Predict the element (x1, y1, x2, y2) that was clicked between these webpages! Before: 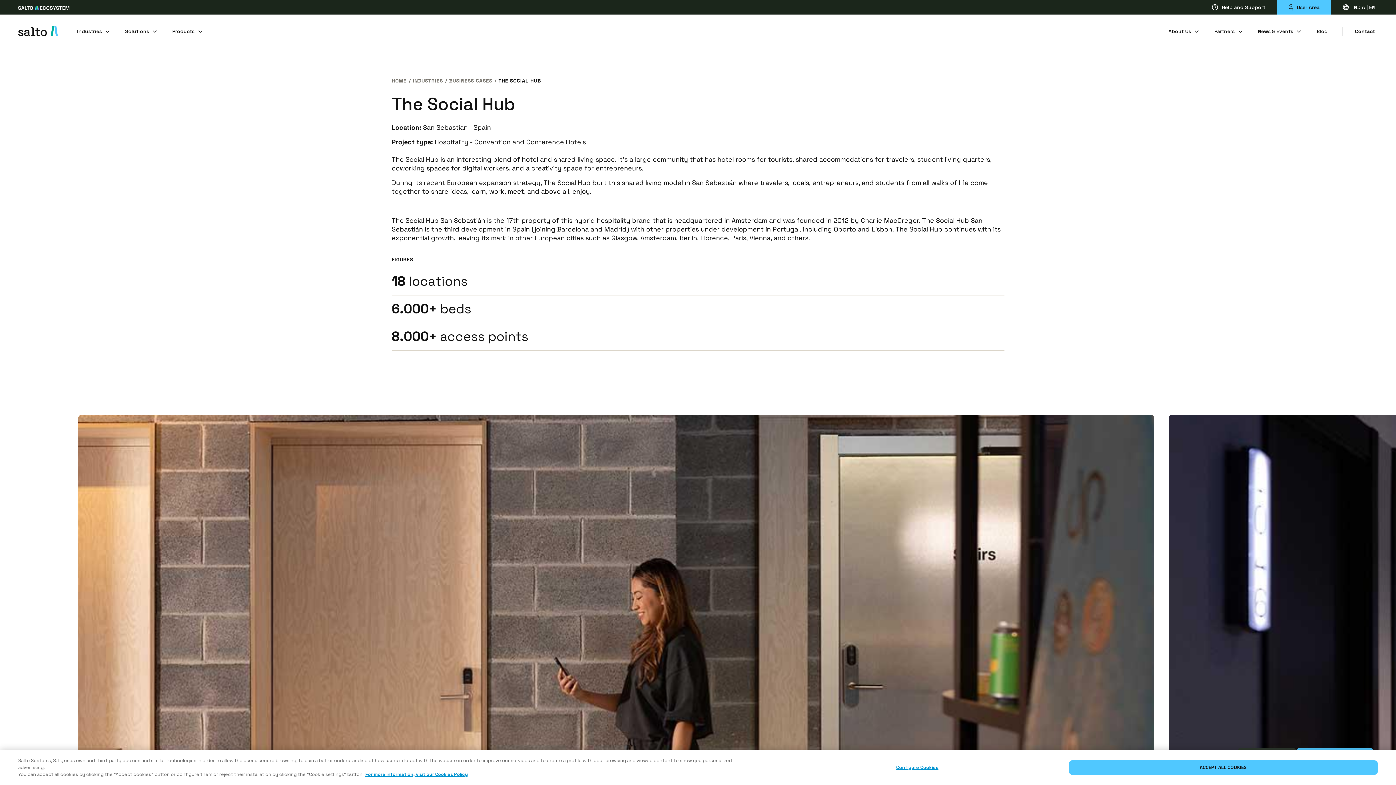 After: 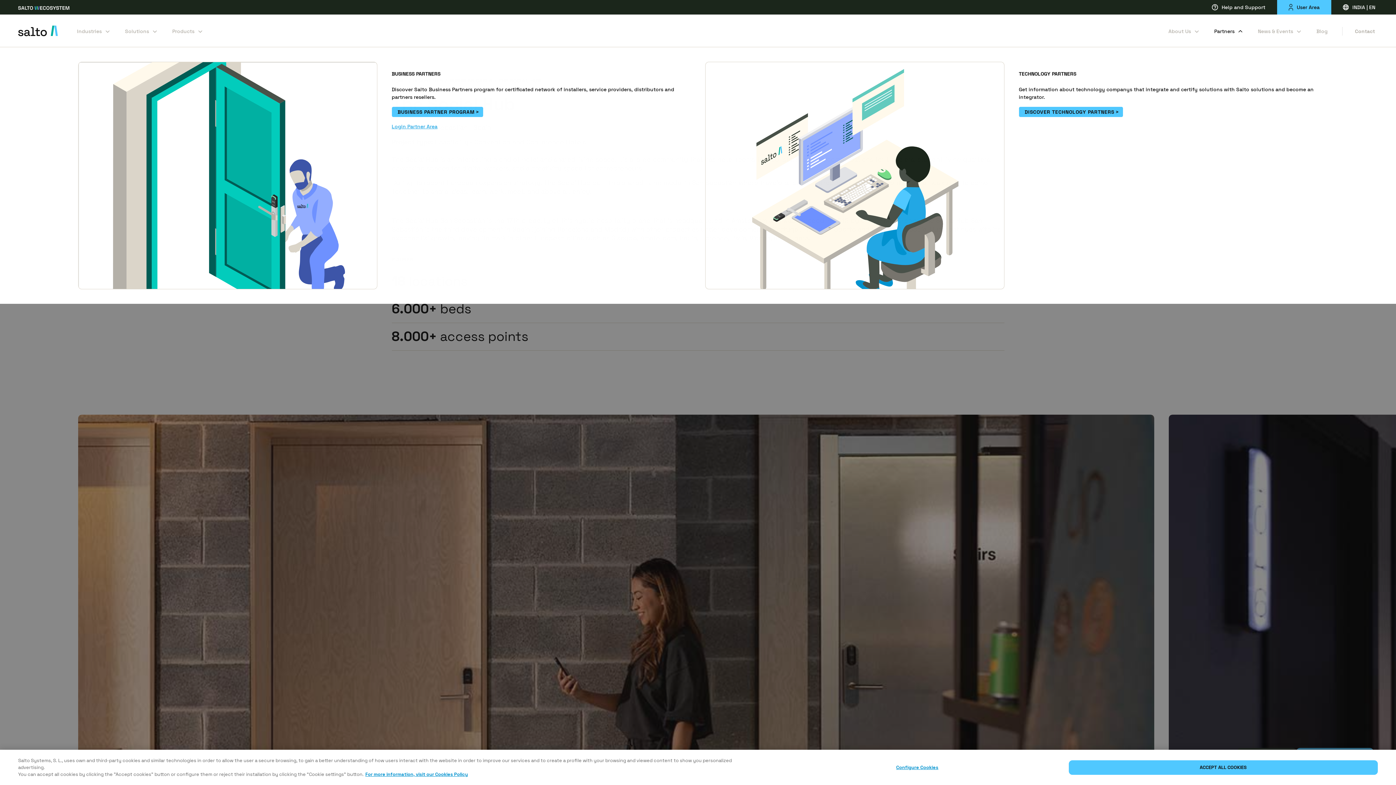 Action: bbox: (1214, 17, 1243, 43) label: Partners